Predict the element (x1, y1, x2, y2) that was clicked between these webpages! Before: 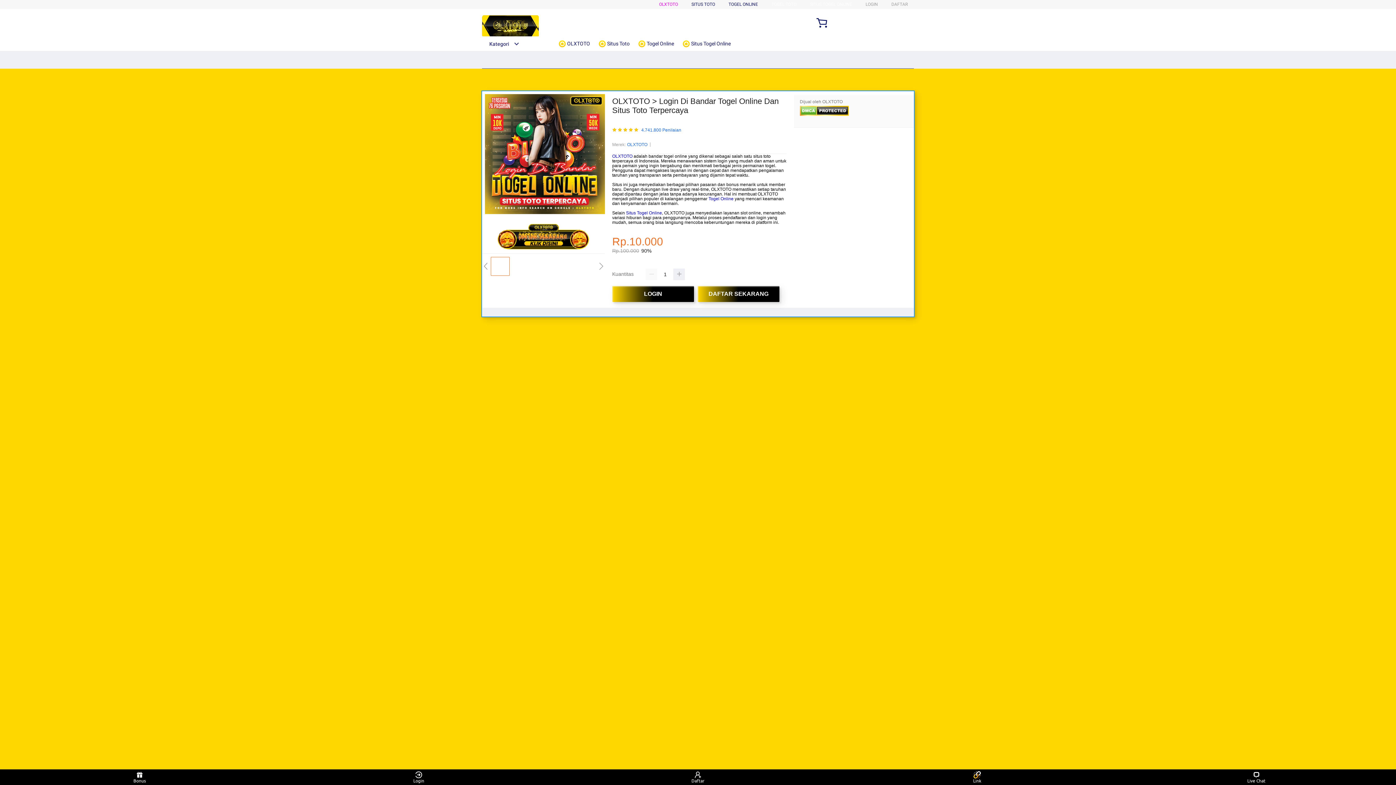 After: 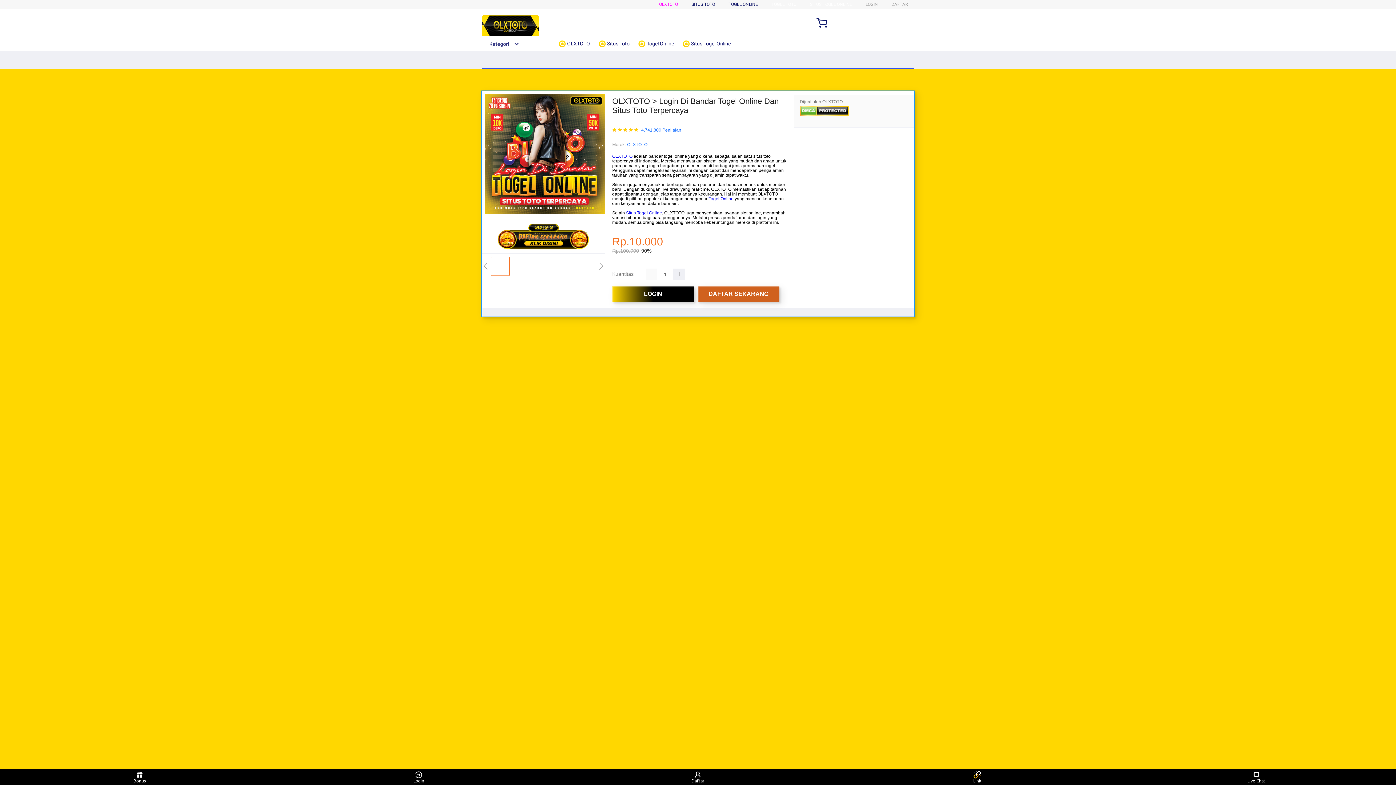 Action: label: DAFTAR SEKARANG bbox: (697, 286, 779, 302)